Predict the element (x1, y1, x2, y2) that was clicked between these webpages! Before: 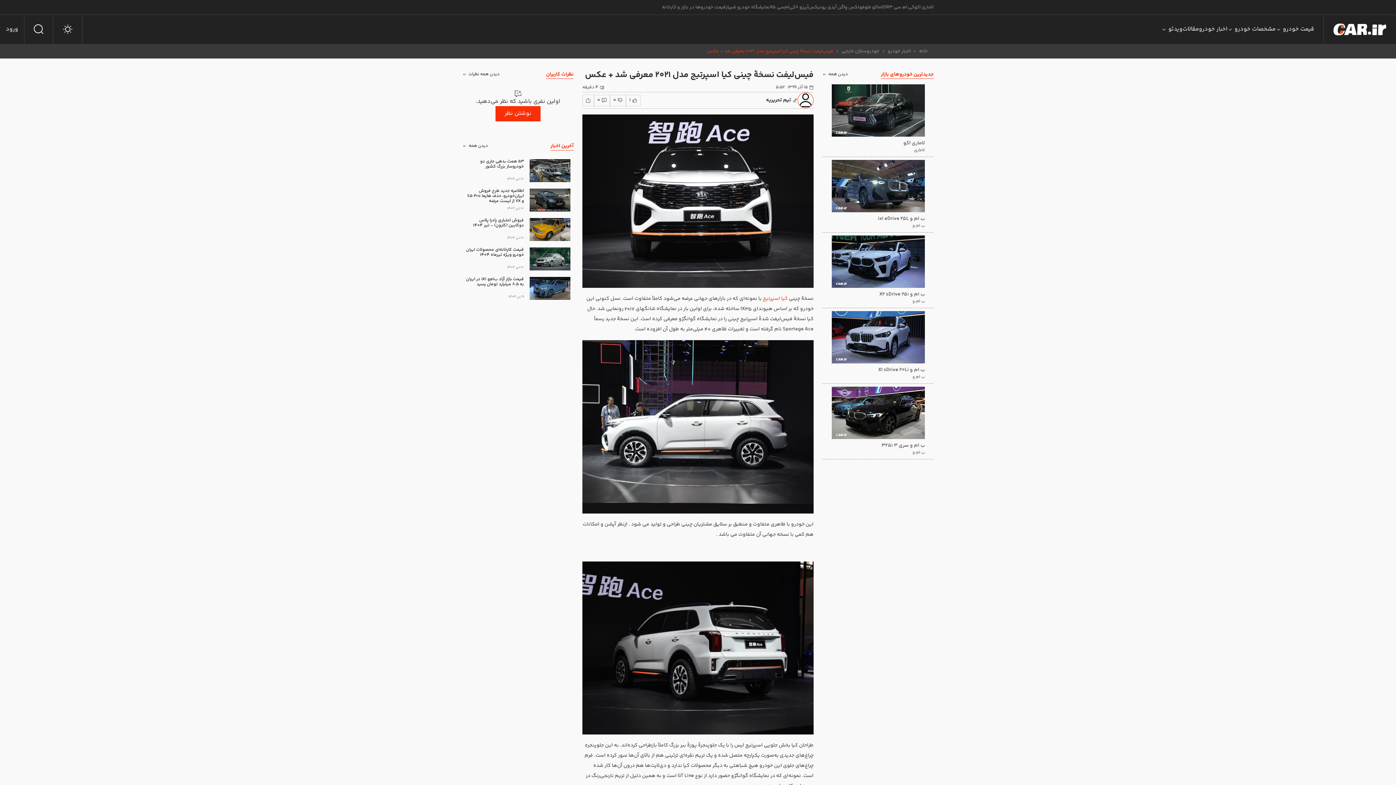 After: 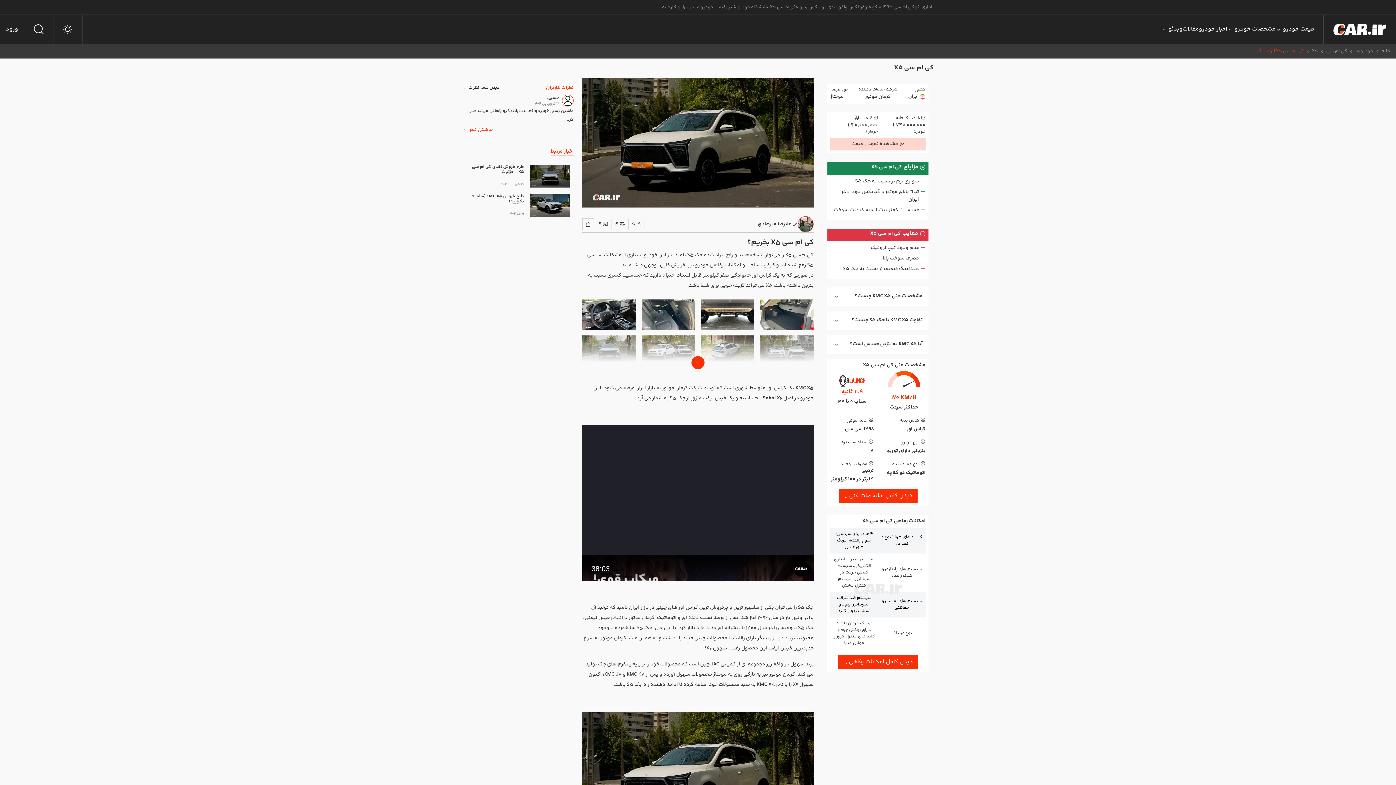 Action: bbox: (770, 0, 795, 14) label: کی‌ام‌سی X5